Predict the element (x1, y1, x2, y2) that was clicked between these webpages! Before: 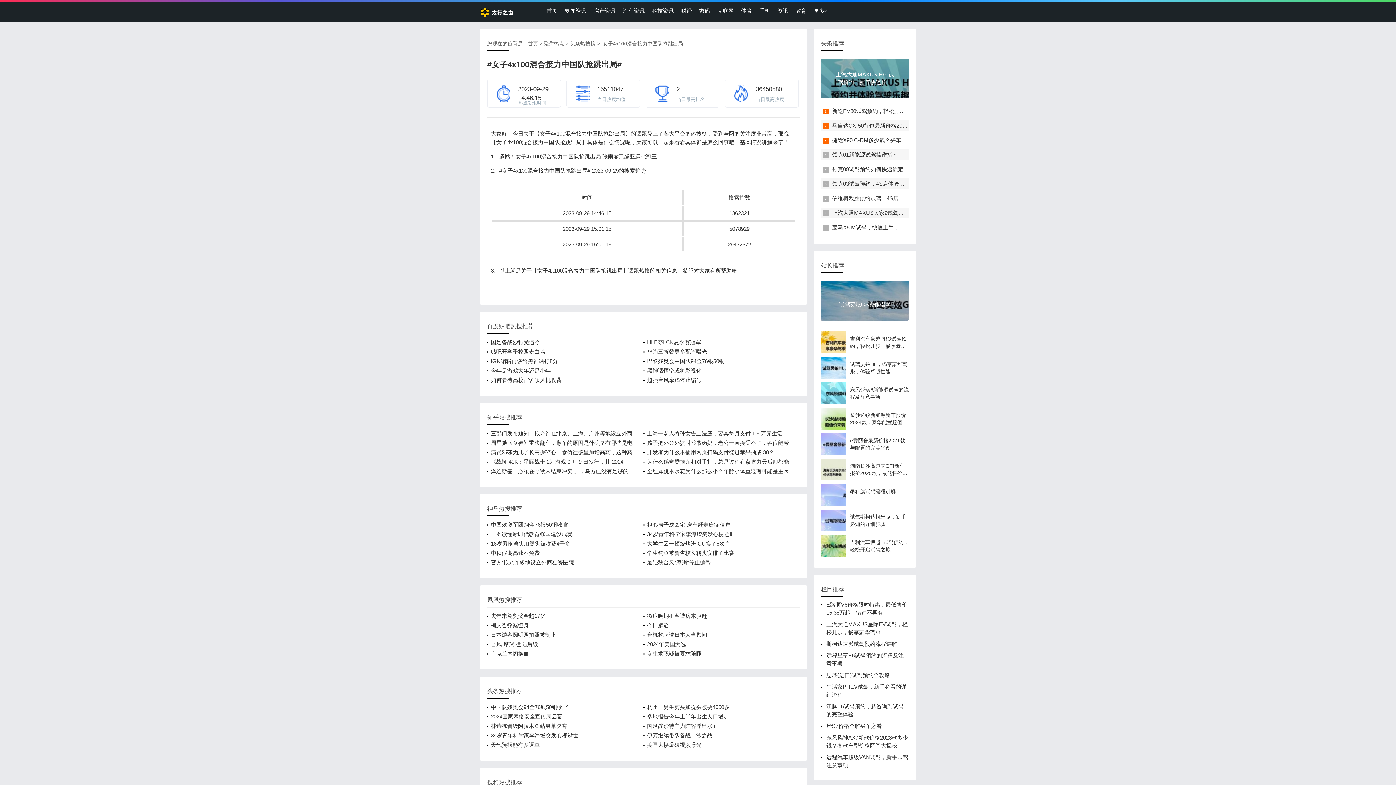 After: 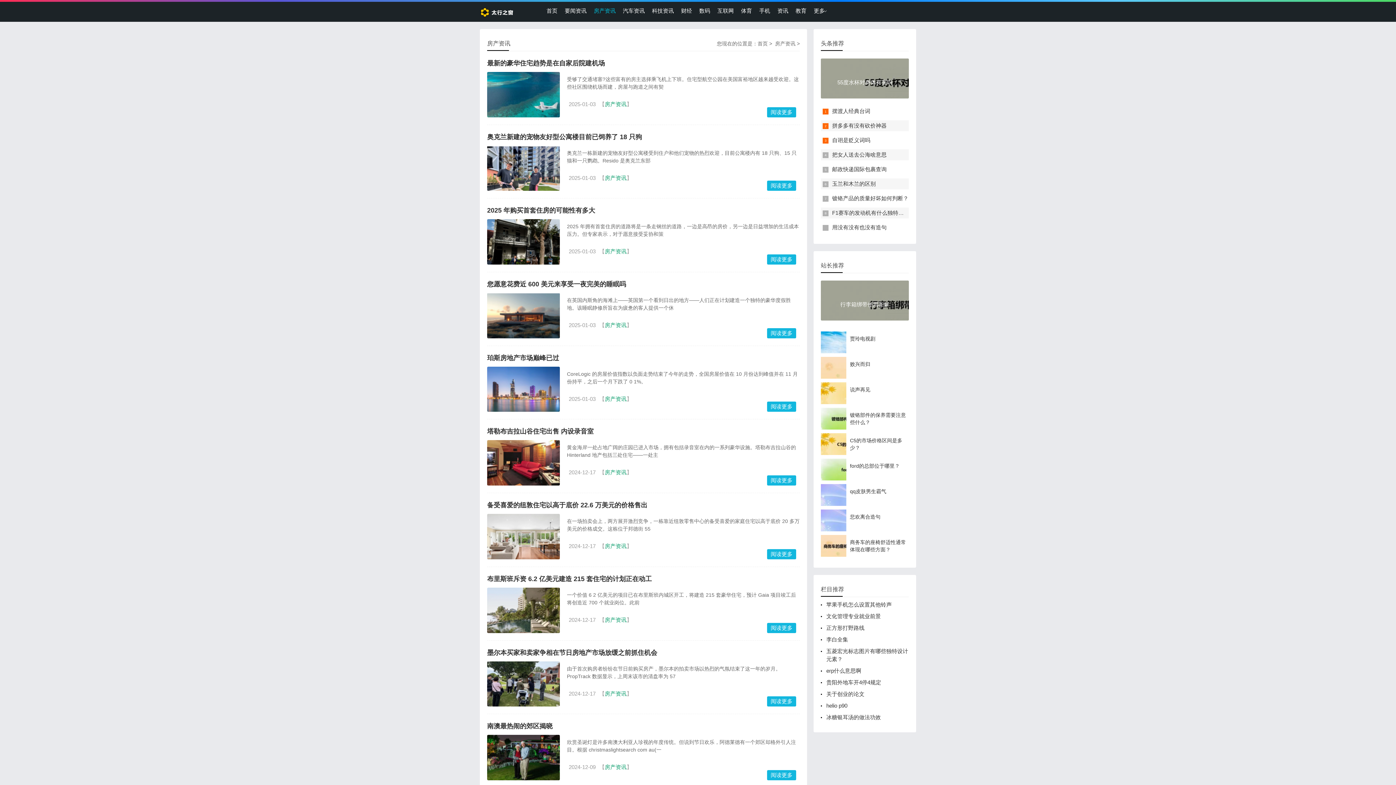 Action: label: 房产资讯 bbox: (590, 1, 619, 20)